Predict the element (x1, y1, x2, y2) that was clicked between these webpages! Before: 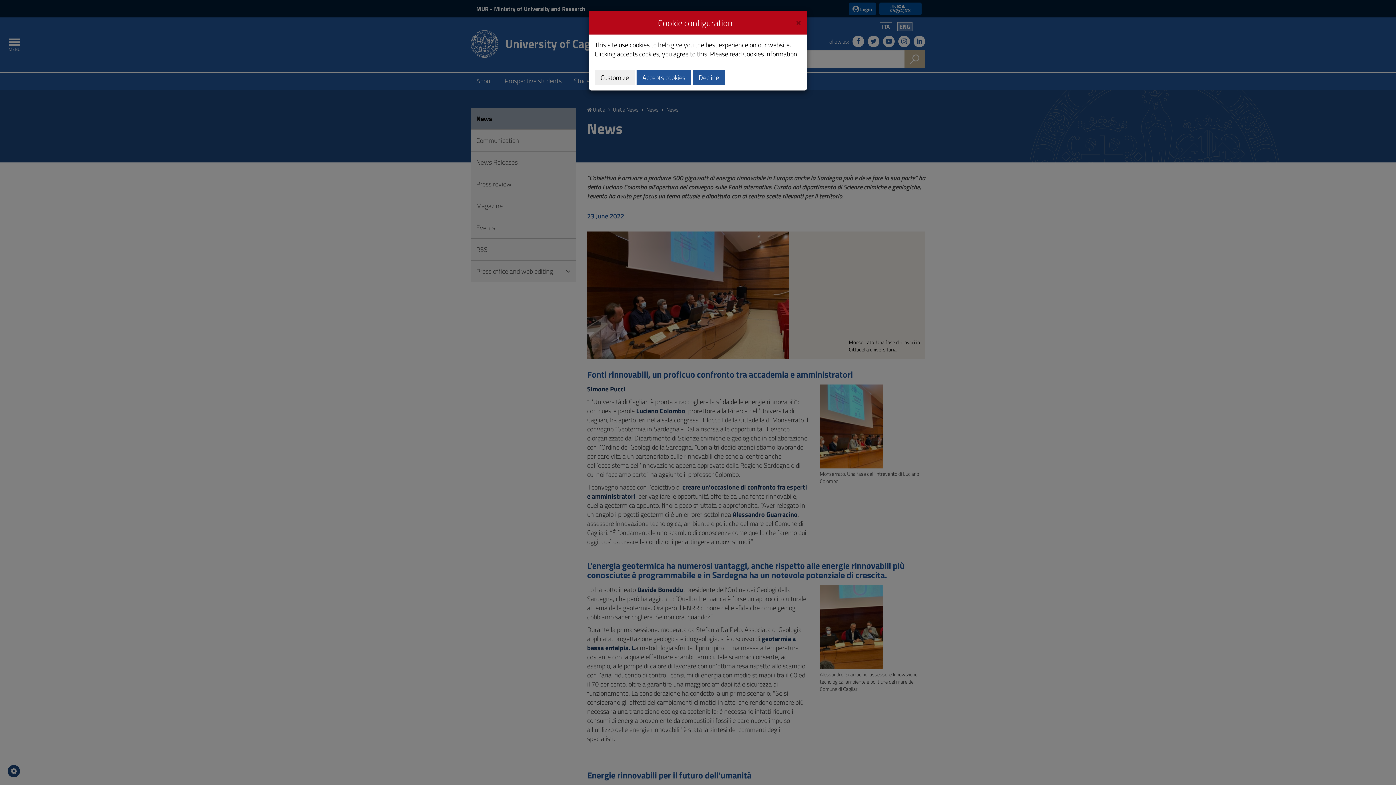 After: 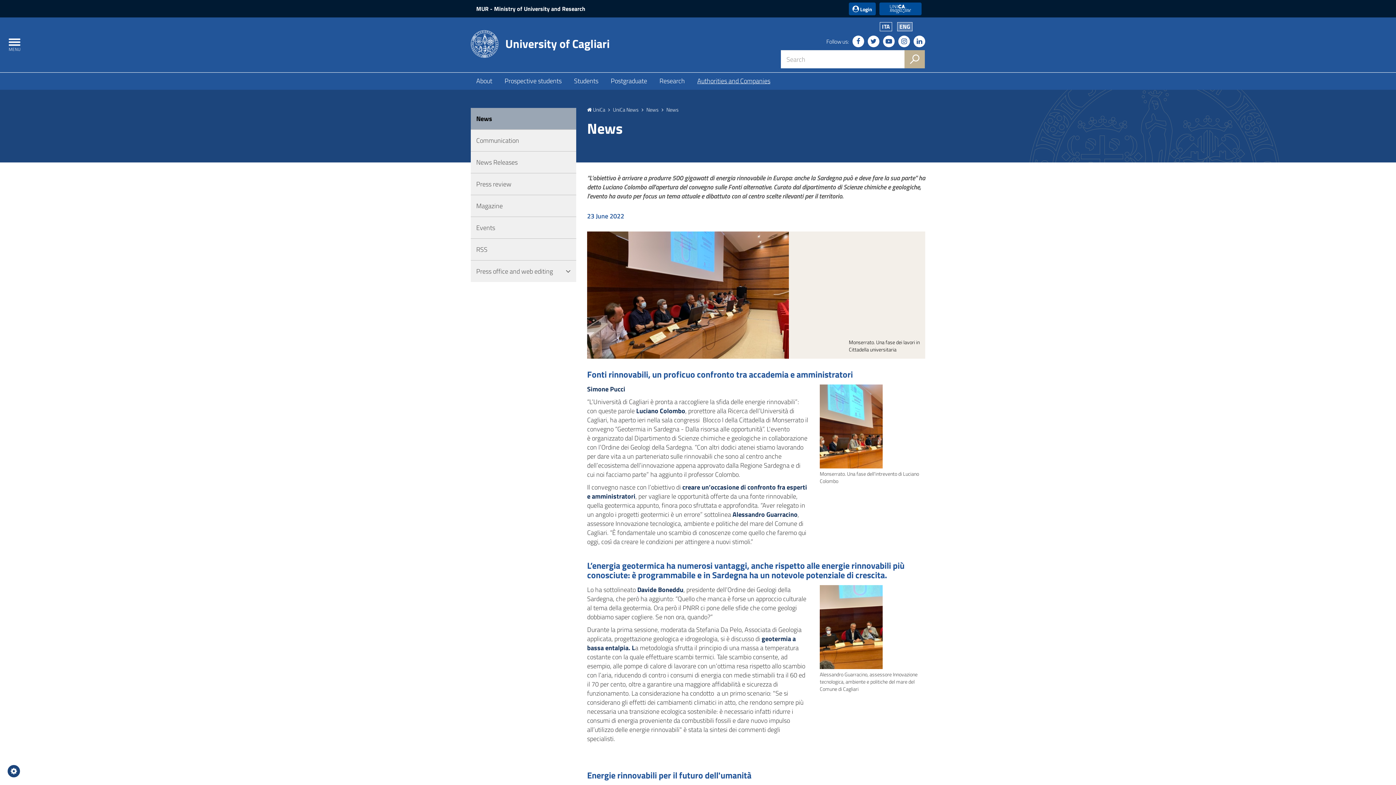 Action: label: Decline bbox: (693, 69, 725, 85)